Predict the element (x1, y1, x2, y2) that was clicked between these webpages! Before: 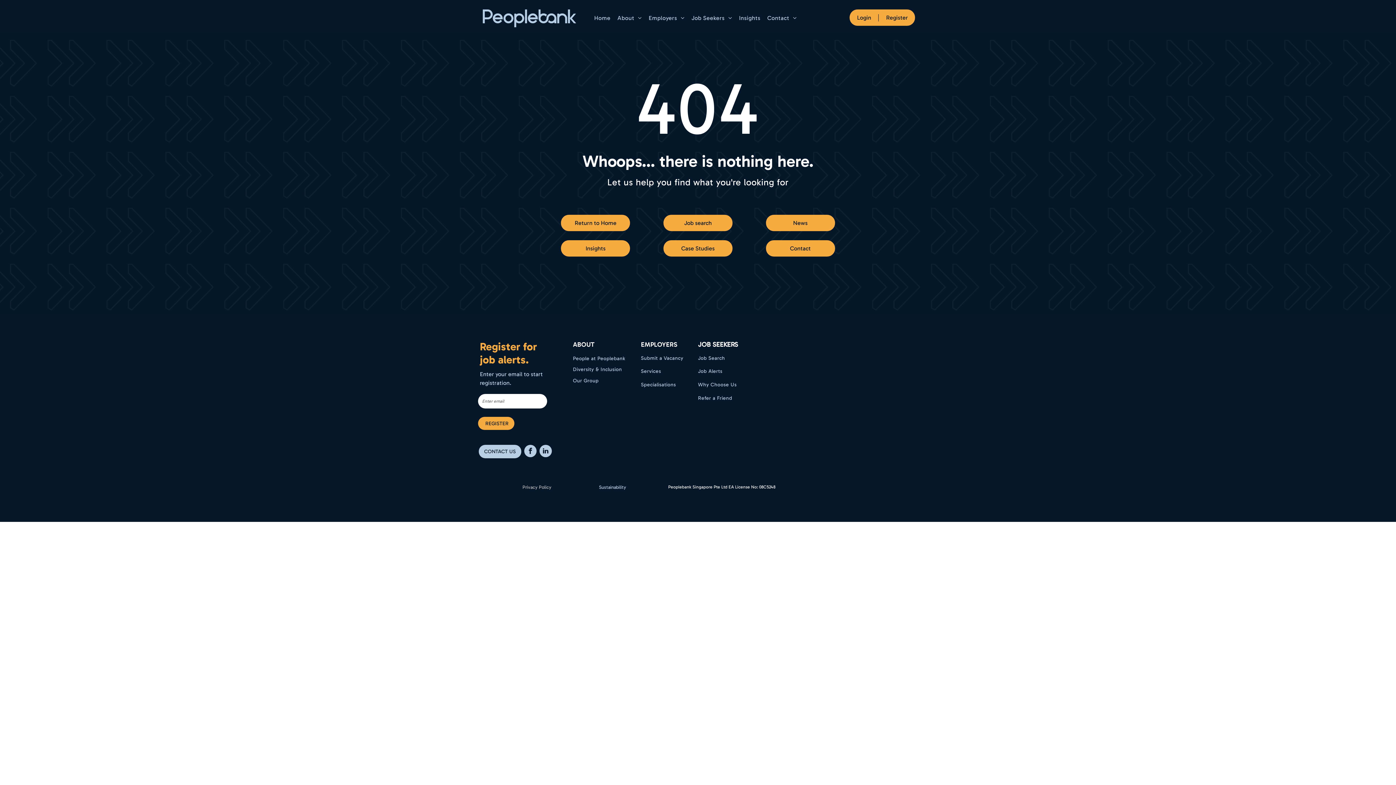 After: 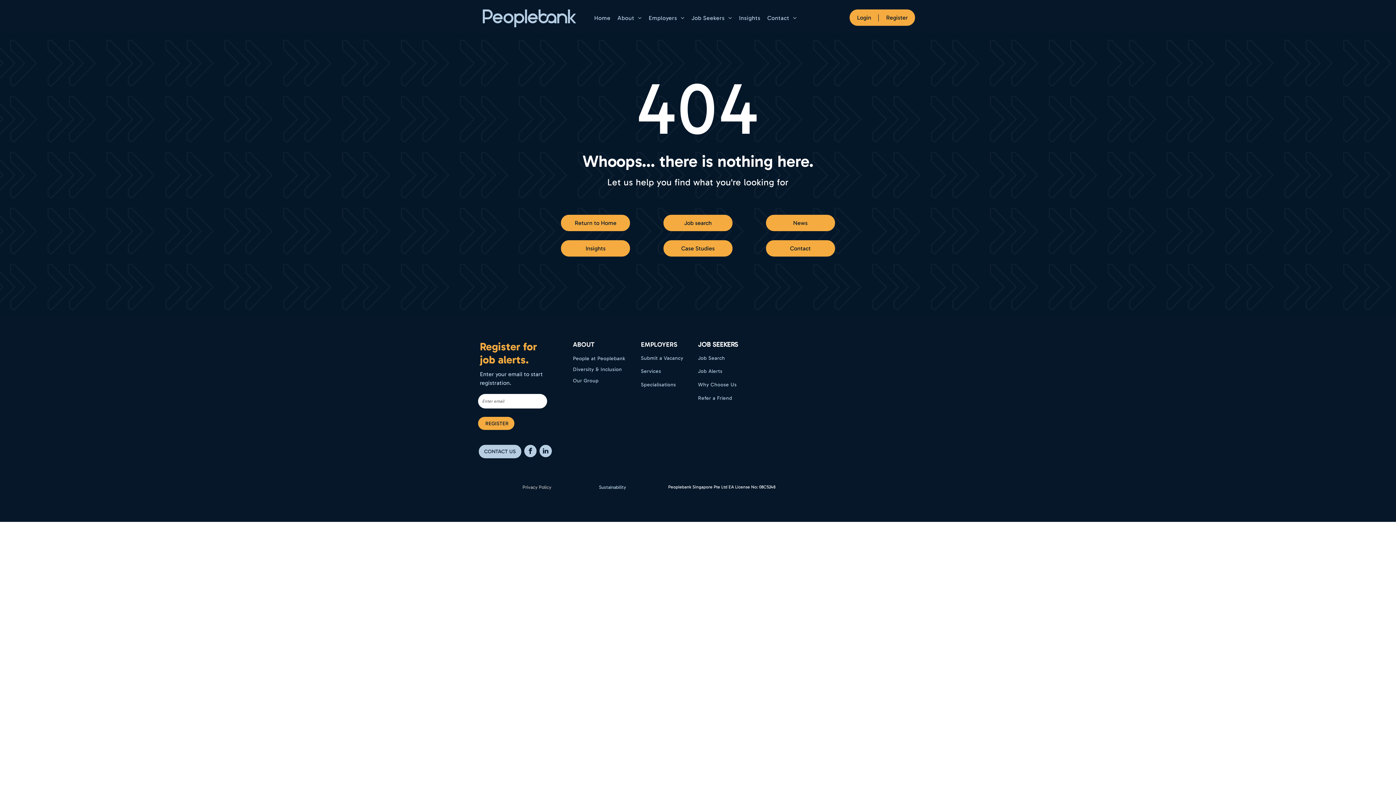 Action: label: Sustainability bbox: (599, 484, 626, 490)